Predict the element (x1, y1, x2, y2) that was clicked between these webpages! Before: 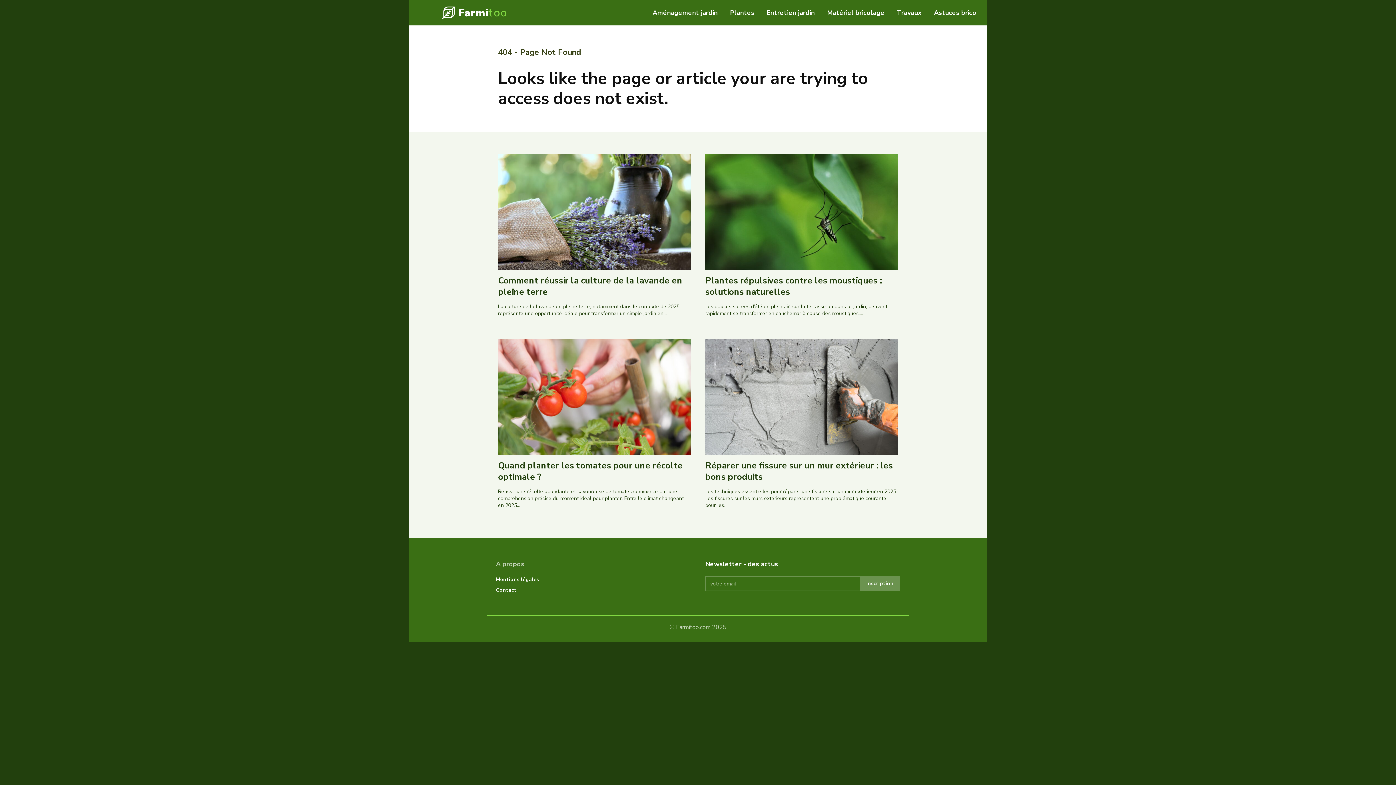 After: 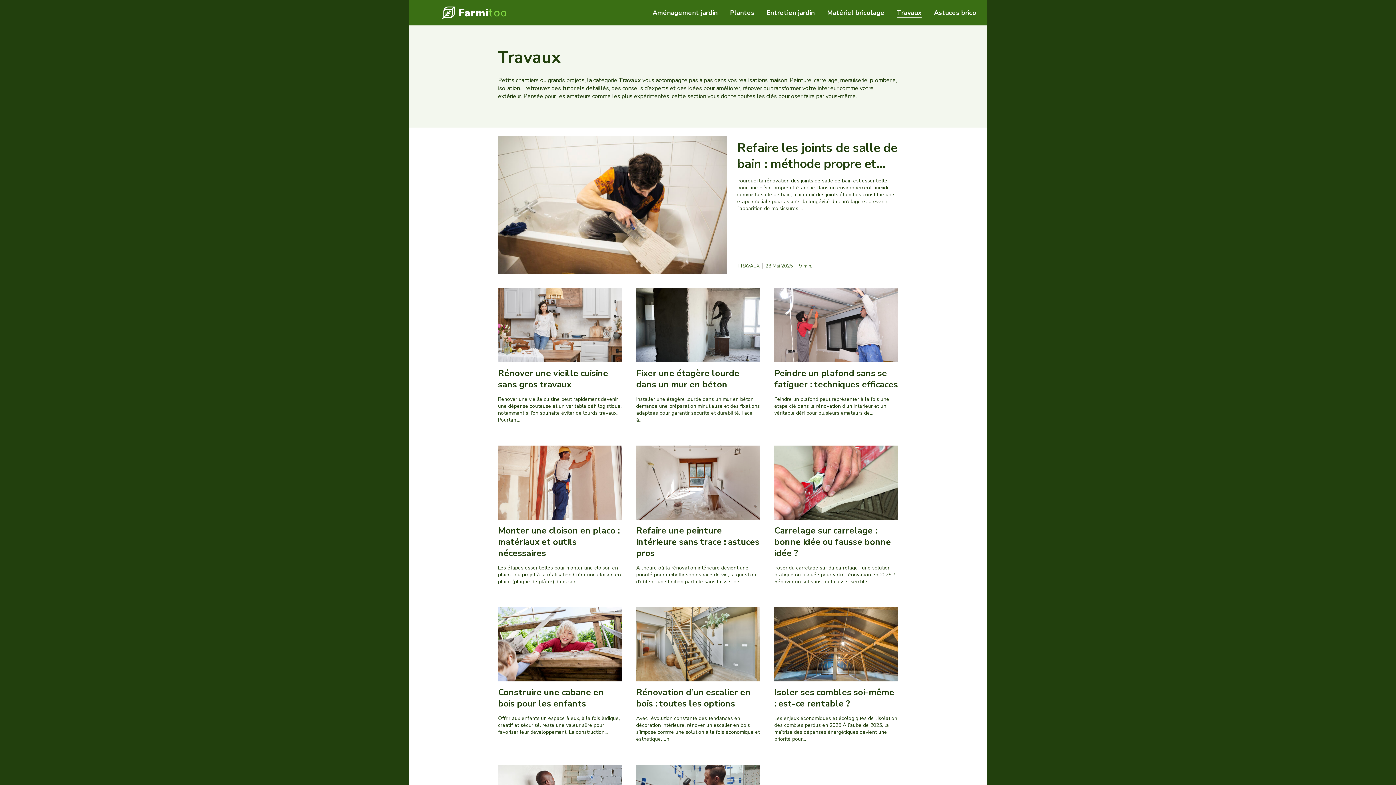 Action: bbox: (897, 0, 921, 25) label: Travaux